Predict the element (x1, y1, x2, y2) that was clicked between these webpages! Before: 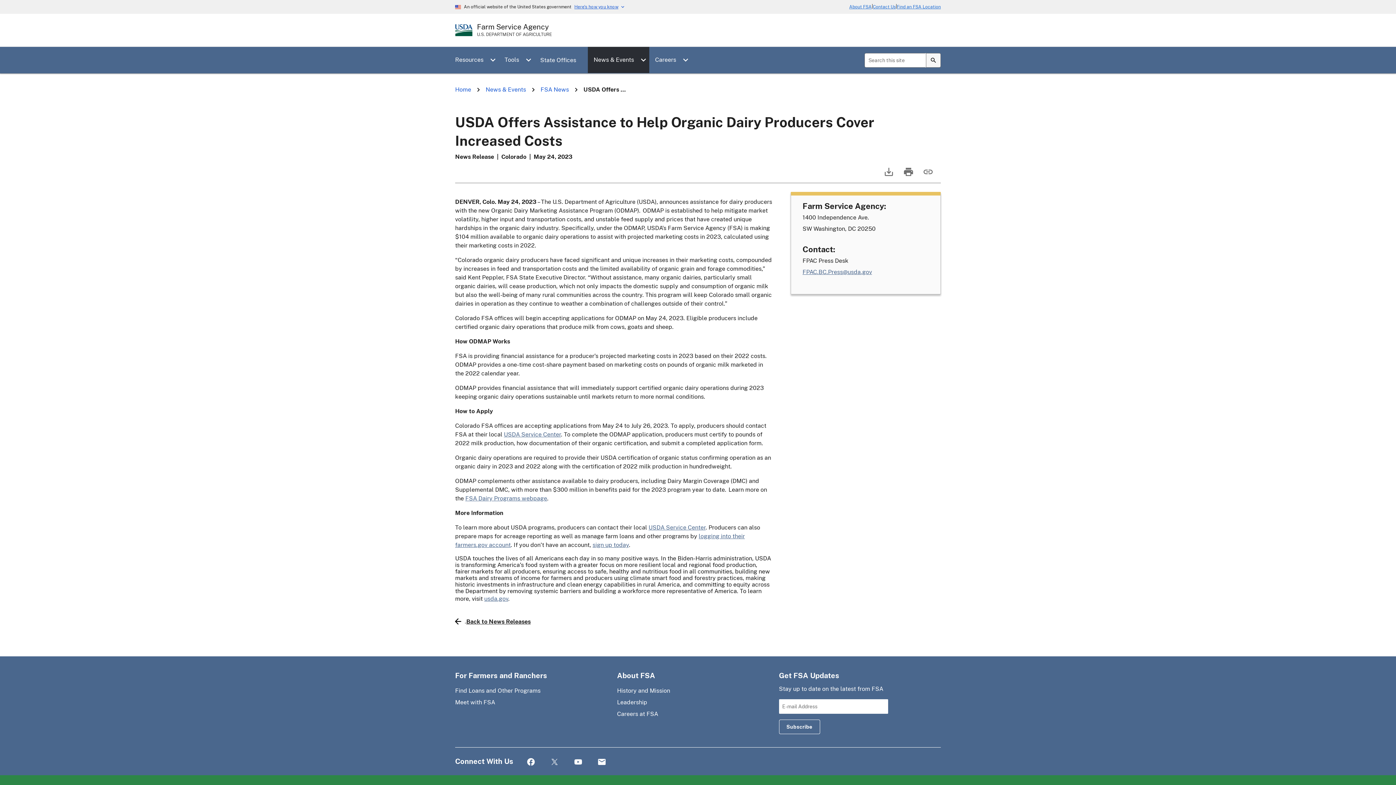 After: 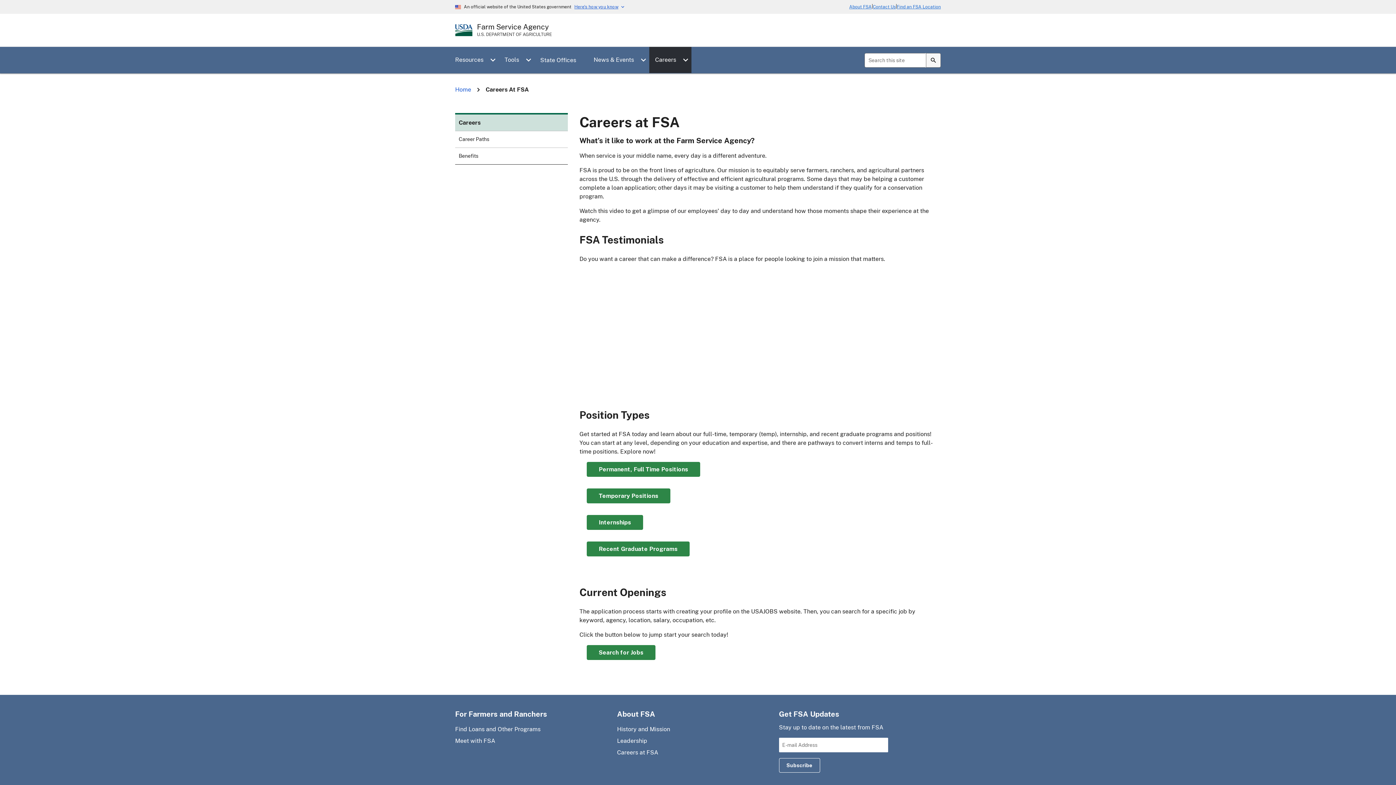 Action: bbox: (617, 710, 658, 717) label: Careers at FSA